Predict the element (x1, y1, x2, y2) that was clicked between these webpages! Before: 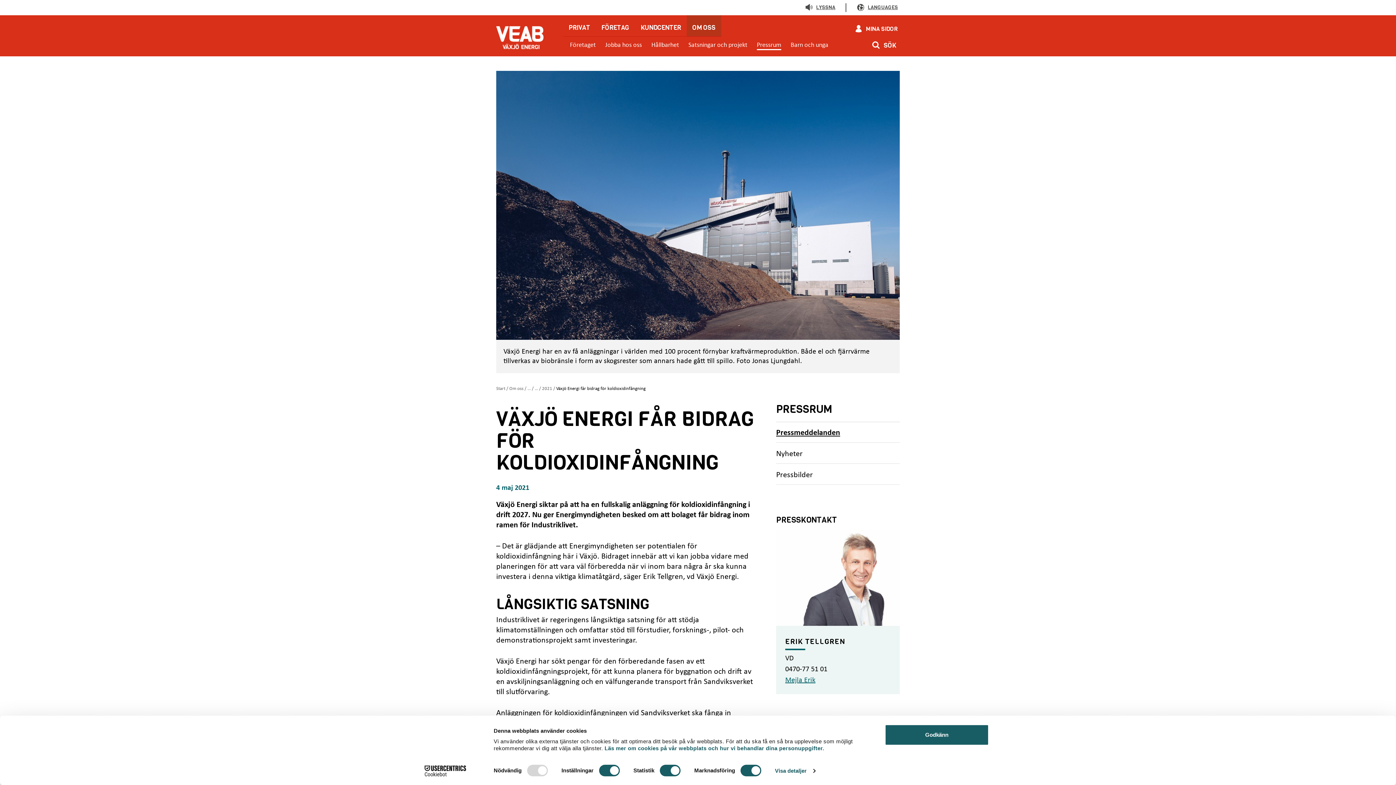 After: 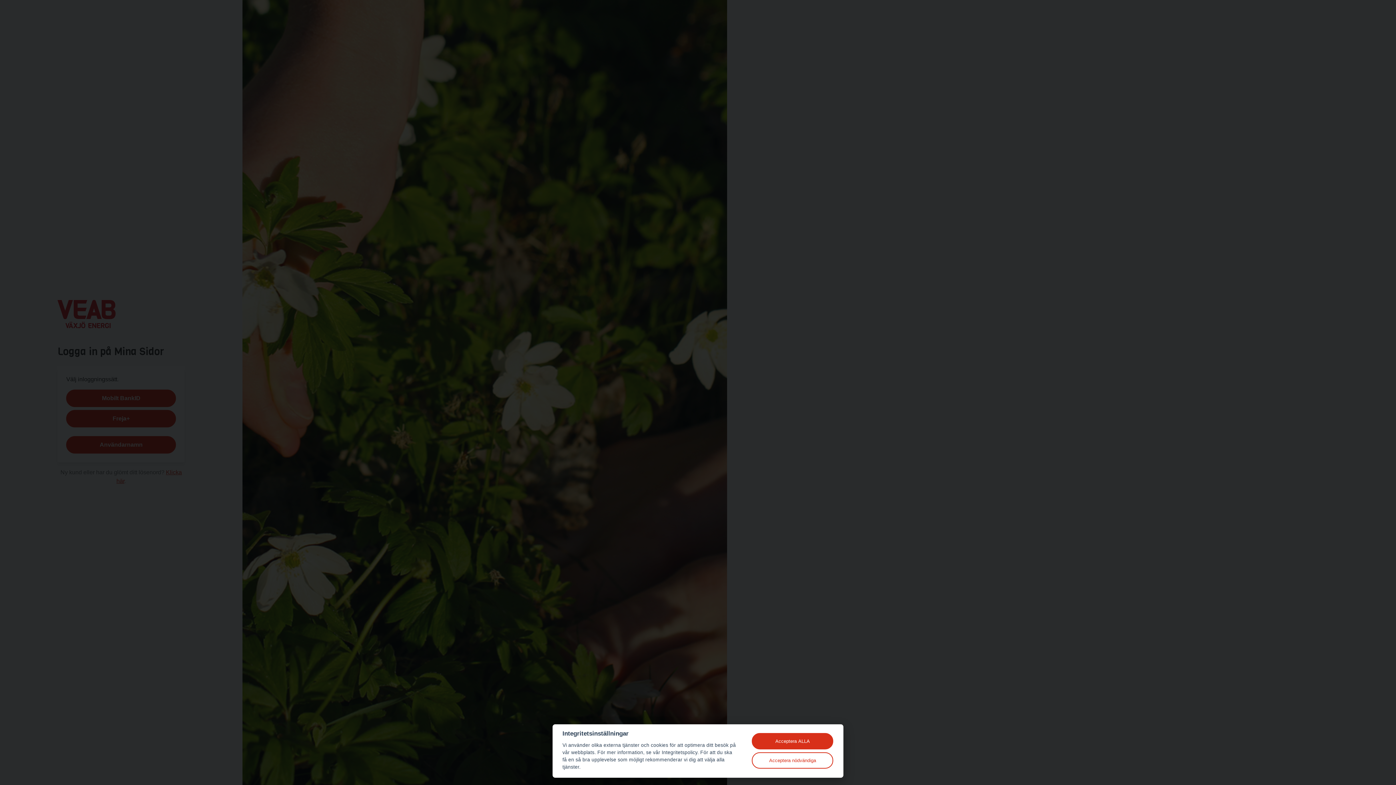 Action: bbox: (850, 22, 902, 36) label: MINA SIDOR